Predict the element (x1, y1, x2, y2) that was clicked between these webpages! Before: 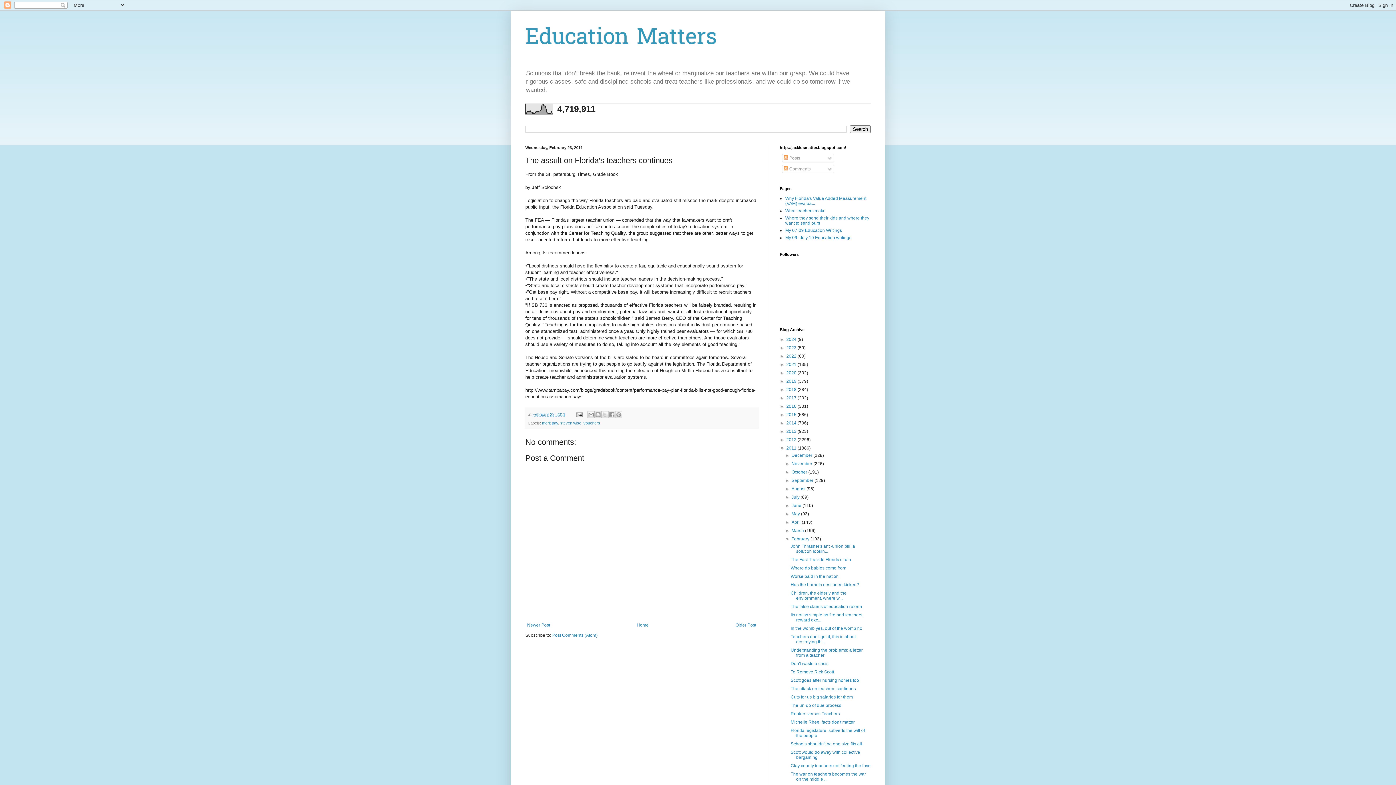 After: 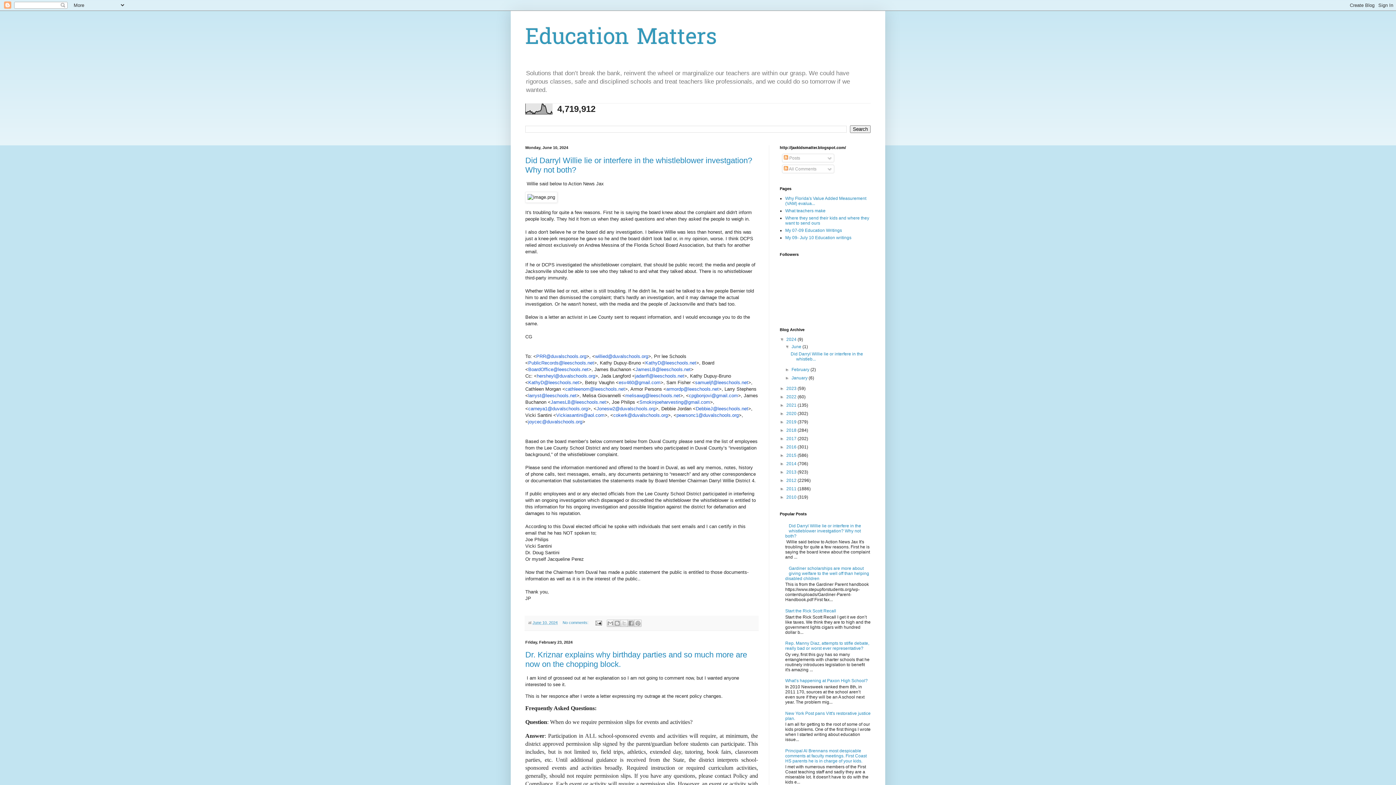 Action: bbox: (525, 22, 717, 54) label: Education Matters